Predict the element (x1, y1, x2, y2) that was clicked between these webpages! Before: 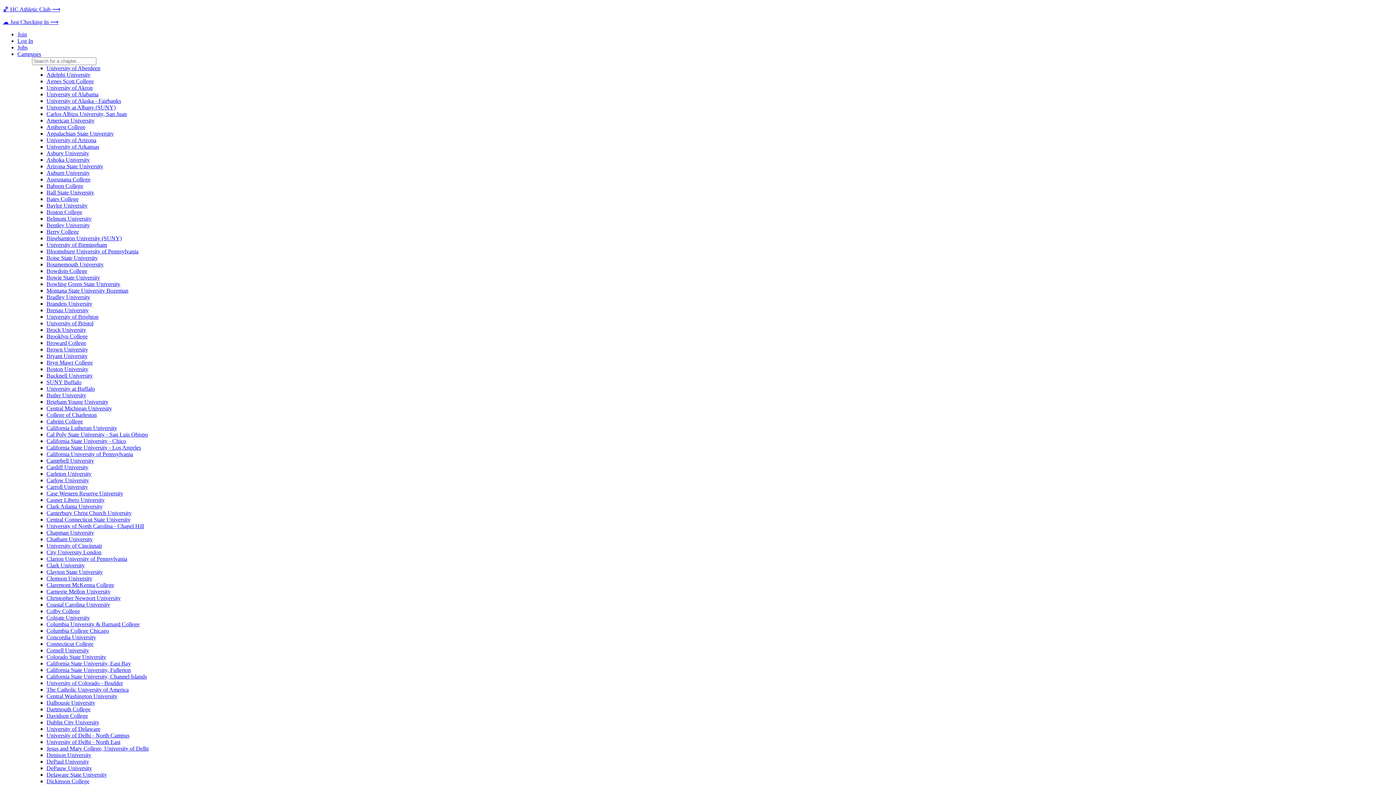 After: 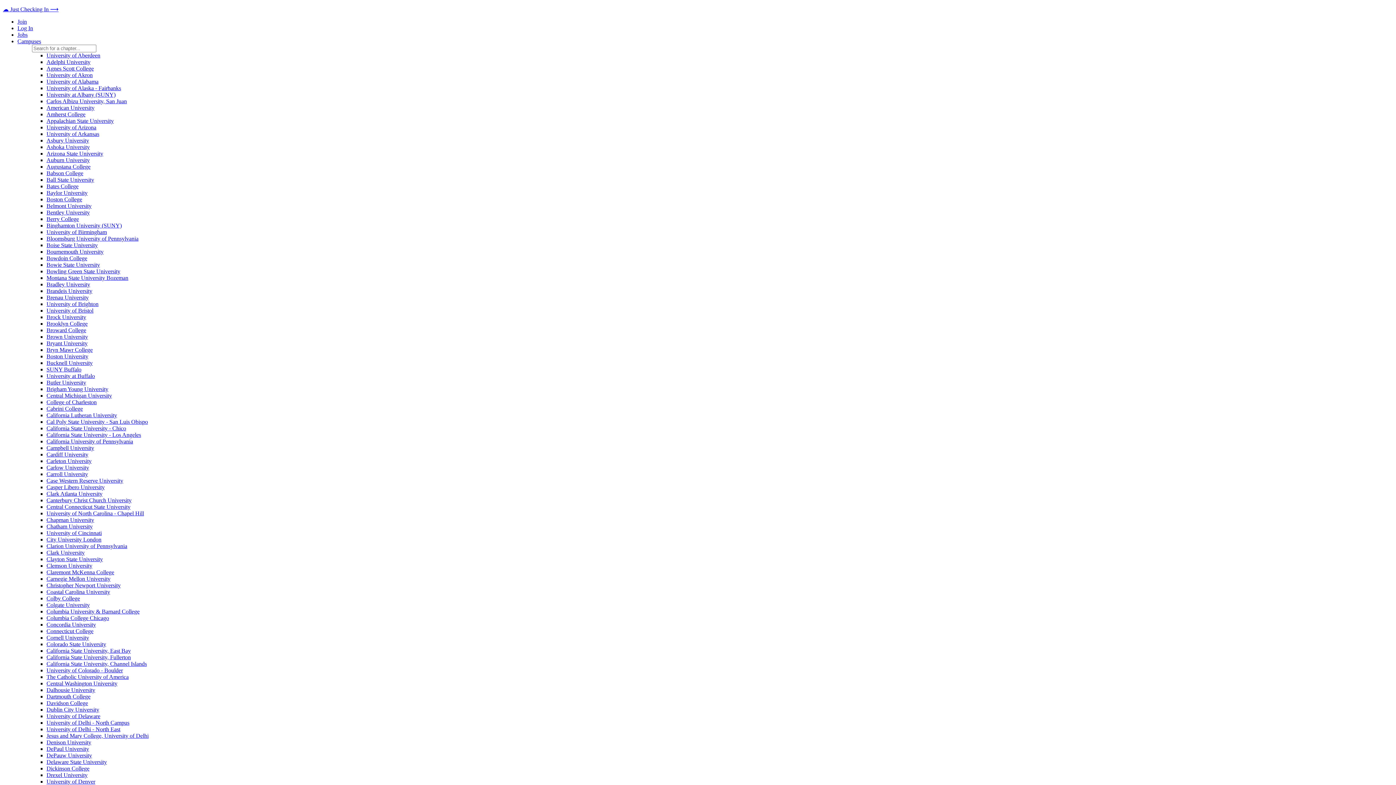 Action: label: Connecticut College bbox: (46, 641, 93, 647)